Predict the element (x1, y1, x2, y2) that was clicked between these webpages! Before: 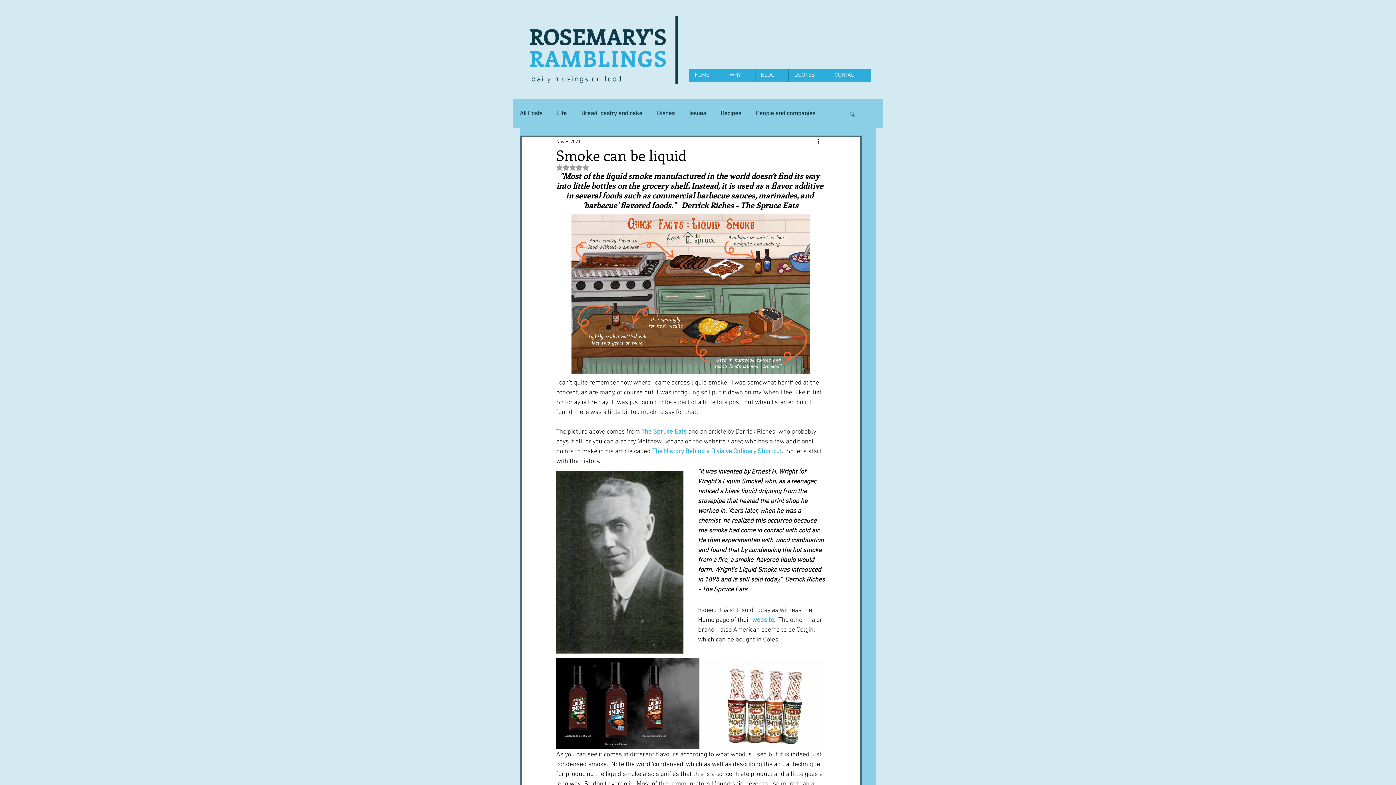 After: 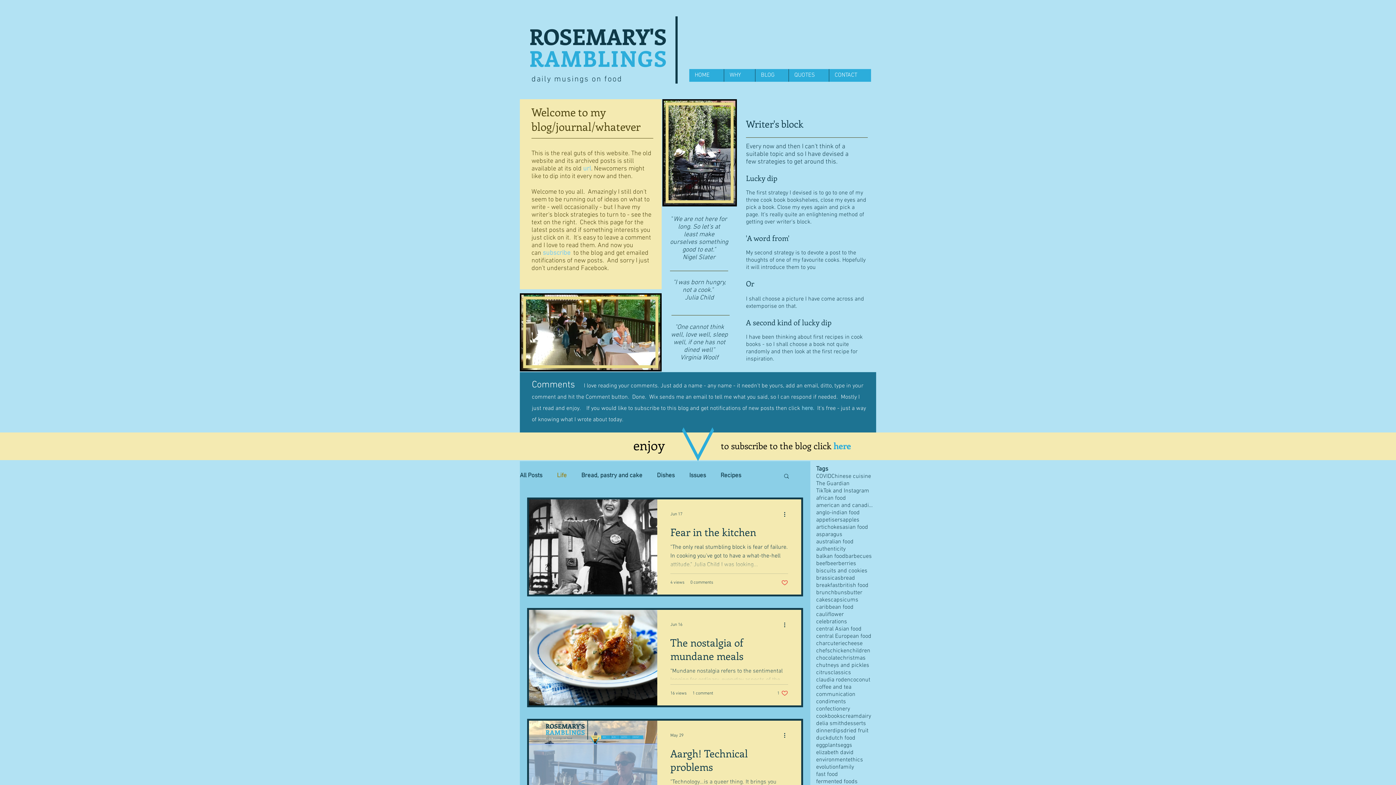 Action: label: Life bbox: (557, 110, 566, 117)